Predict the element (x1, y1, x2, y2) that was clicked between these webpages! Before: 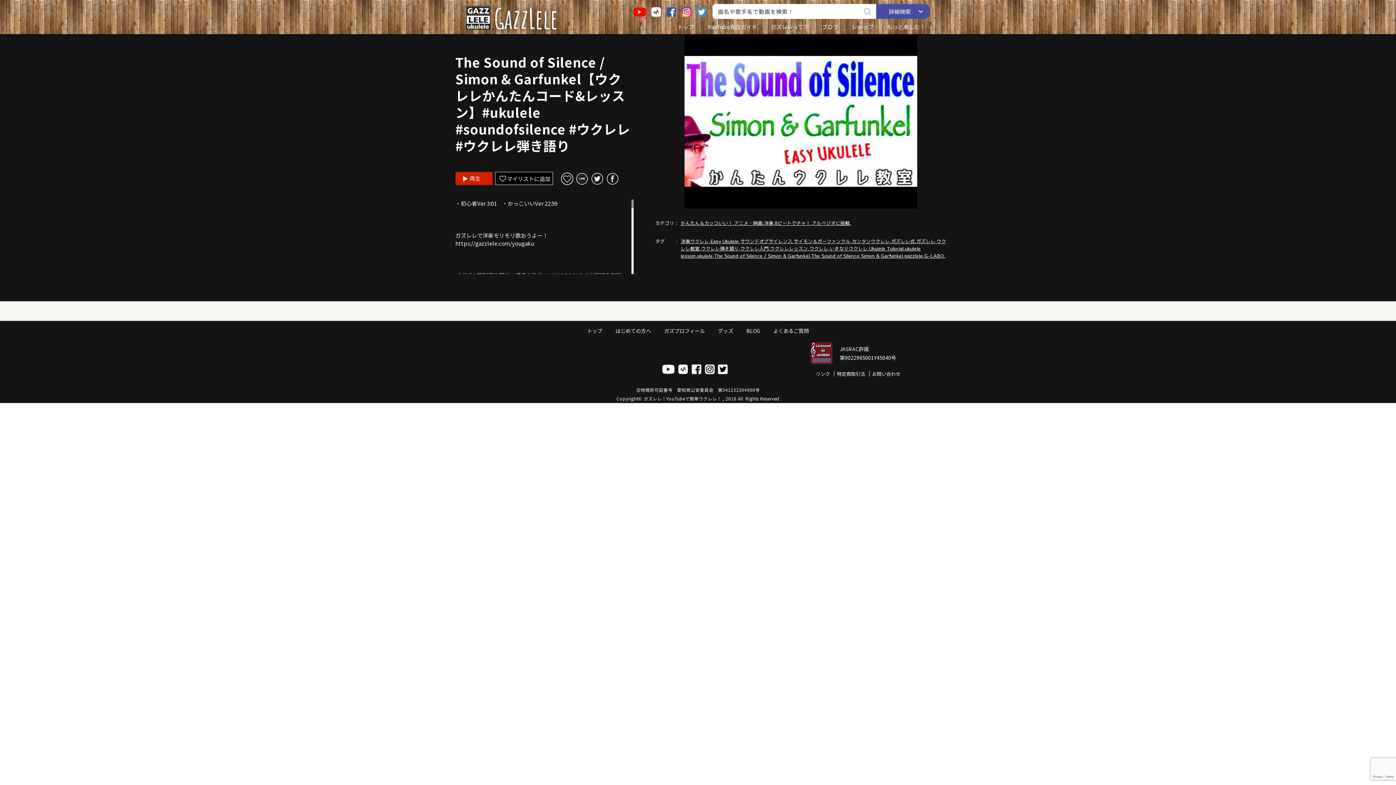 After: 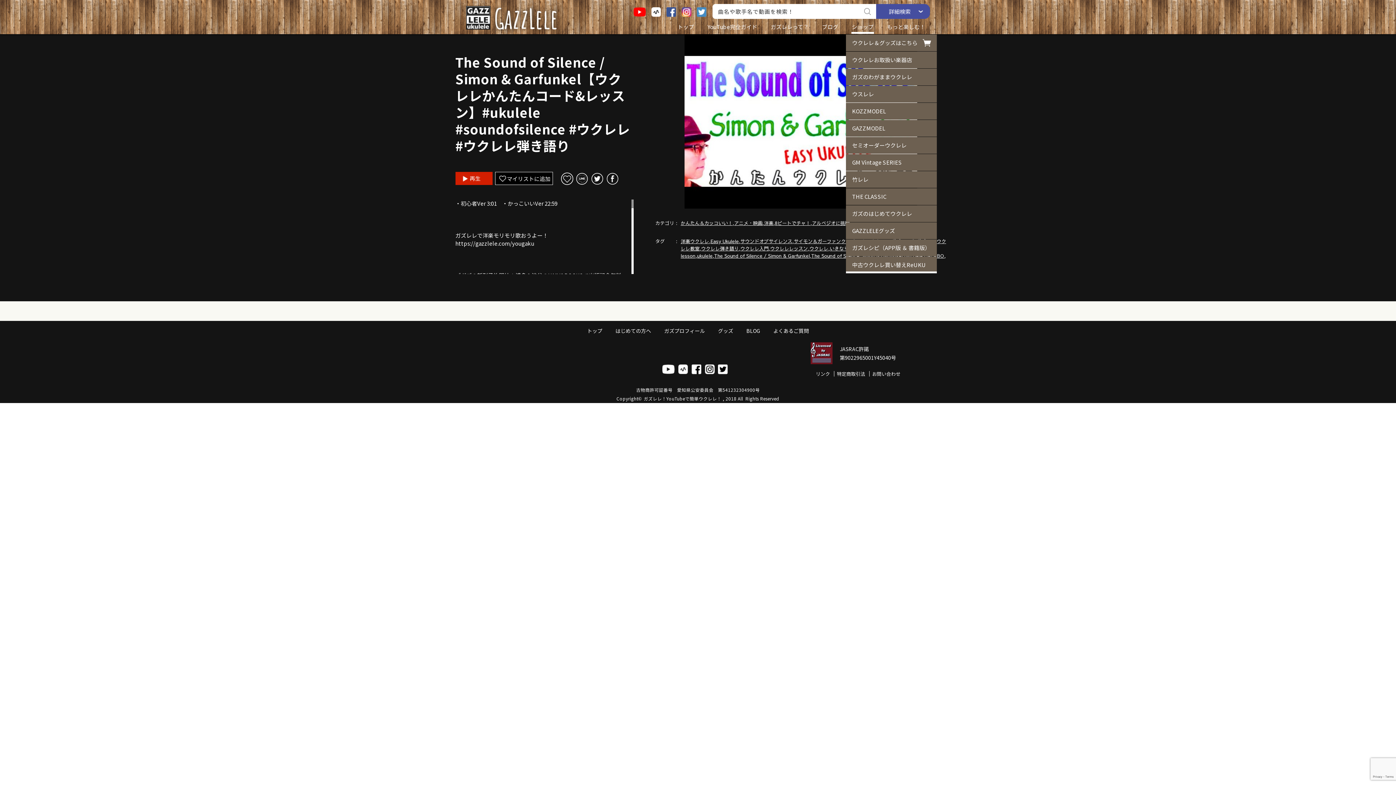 Action: label: ショップ bbox: (851, 22, 874, 33)